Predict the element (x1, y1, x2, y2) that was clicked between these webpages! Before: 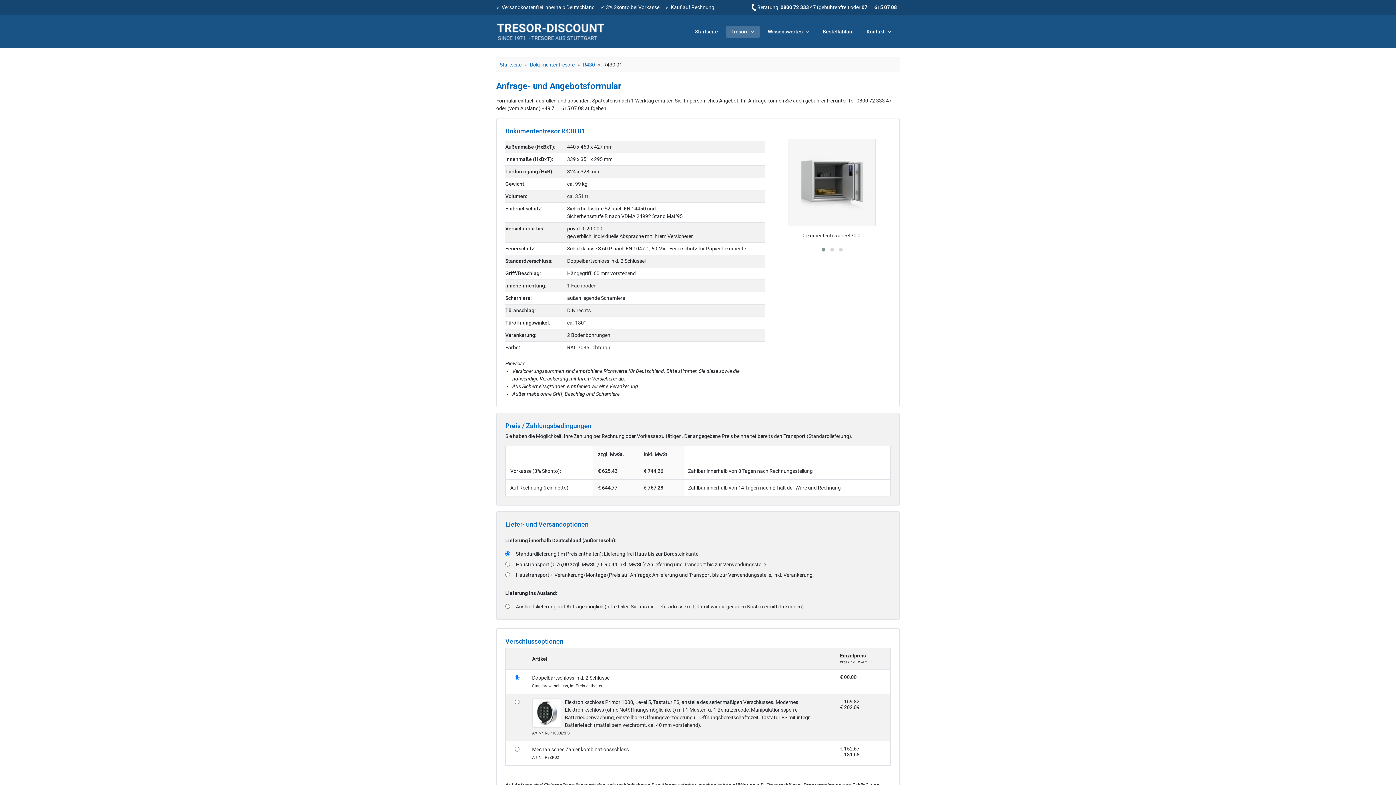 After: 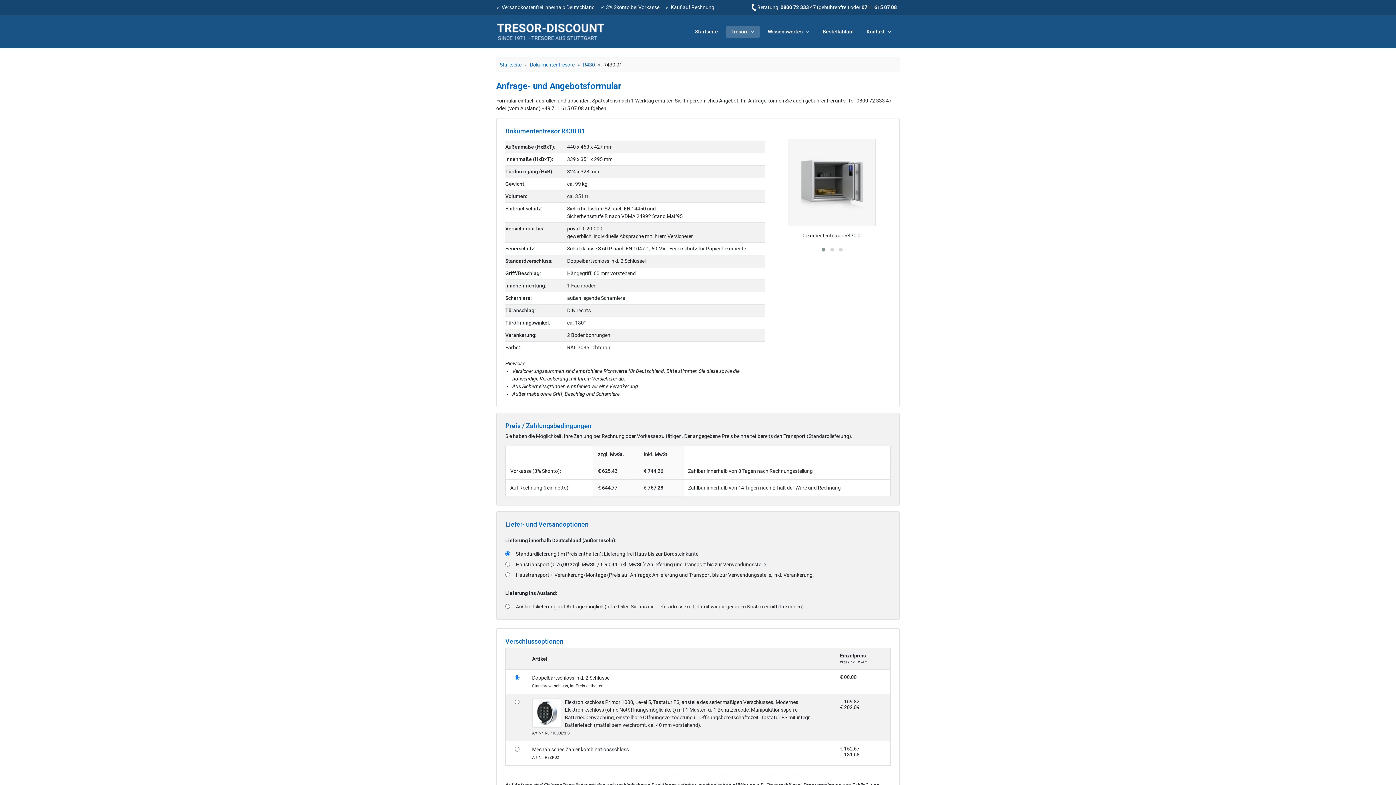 Action: bbox: (819, 246, 828, 253)